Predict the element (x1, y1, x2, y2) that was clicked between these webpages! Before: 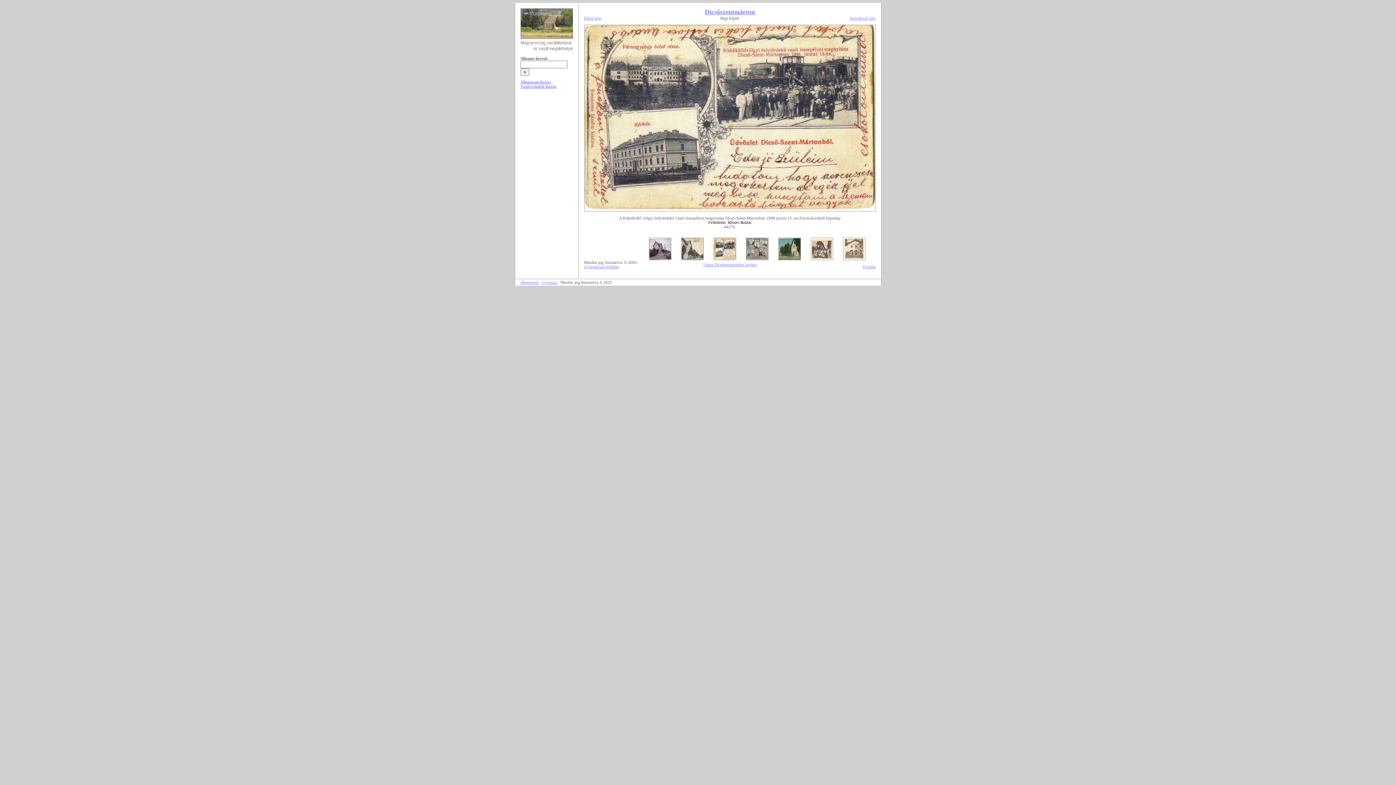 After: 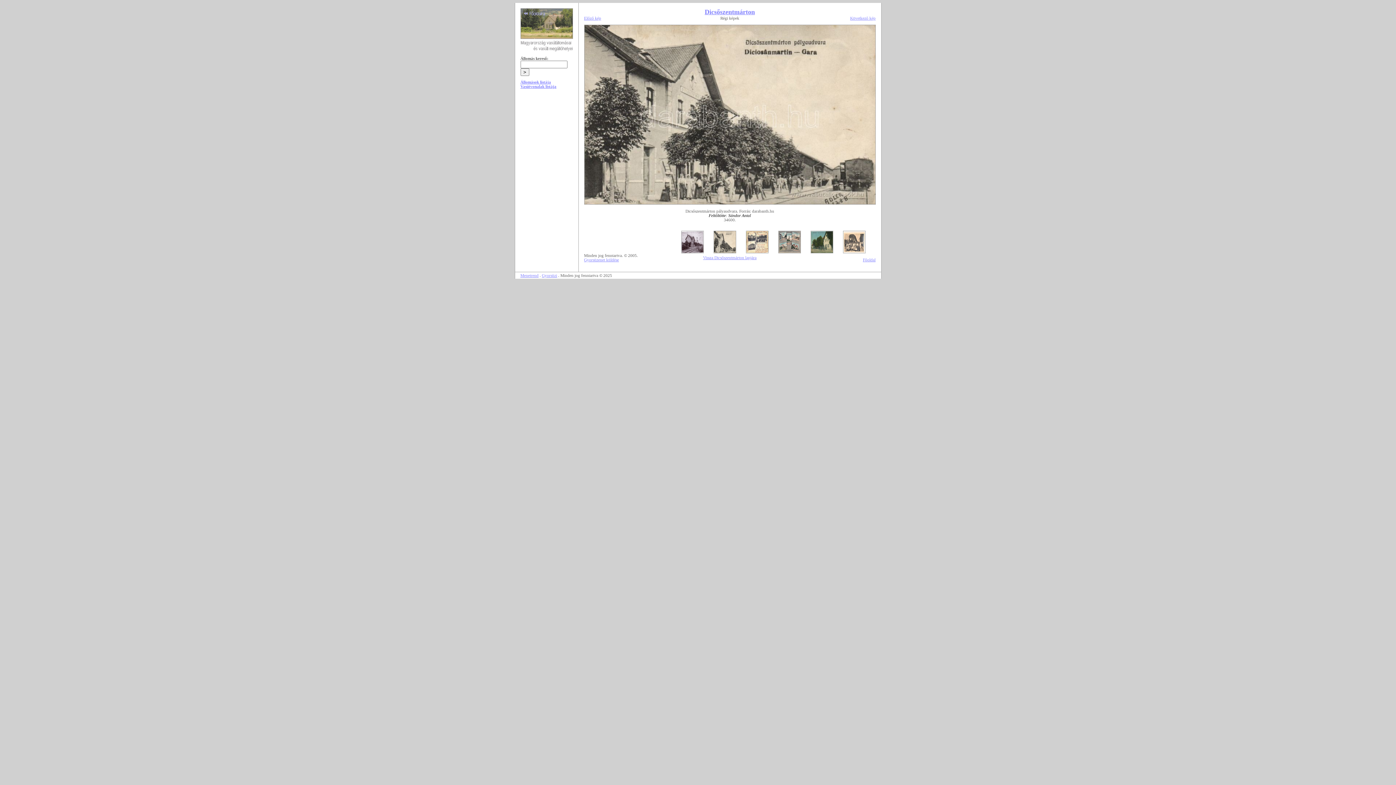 Action: bbox: (681, 256, 703, 261)